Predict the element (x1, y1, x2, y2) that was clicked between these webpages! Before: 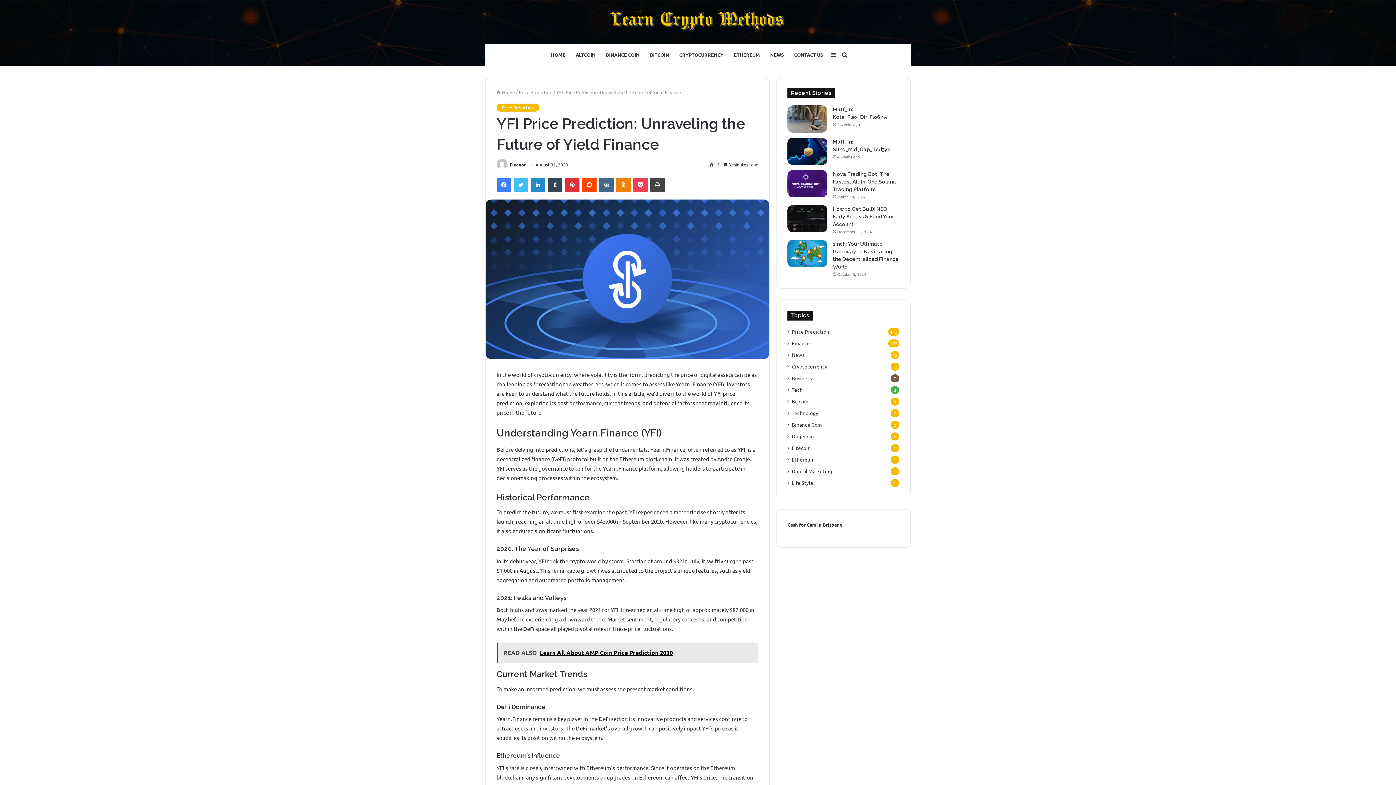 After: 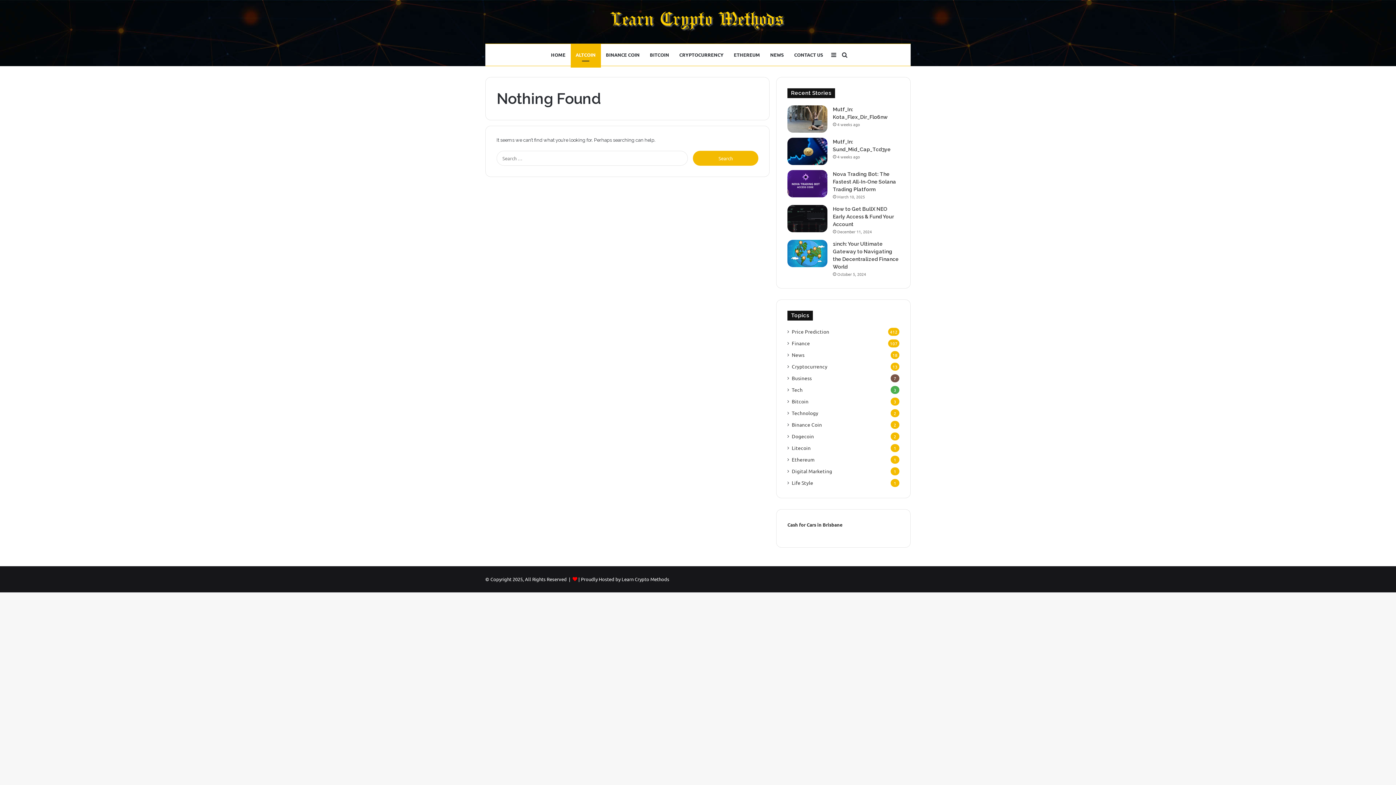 Action: label: ALTCOIN bbox: (570, 43, 600, 65)